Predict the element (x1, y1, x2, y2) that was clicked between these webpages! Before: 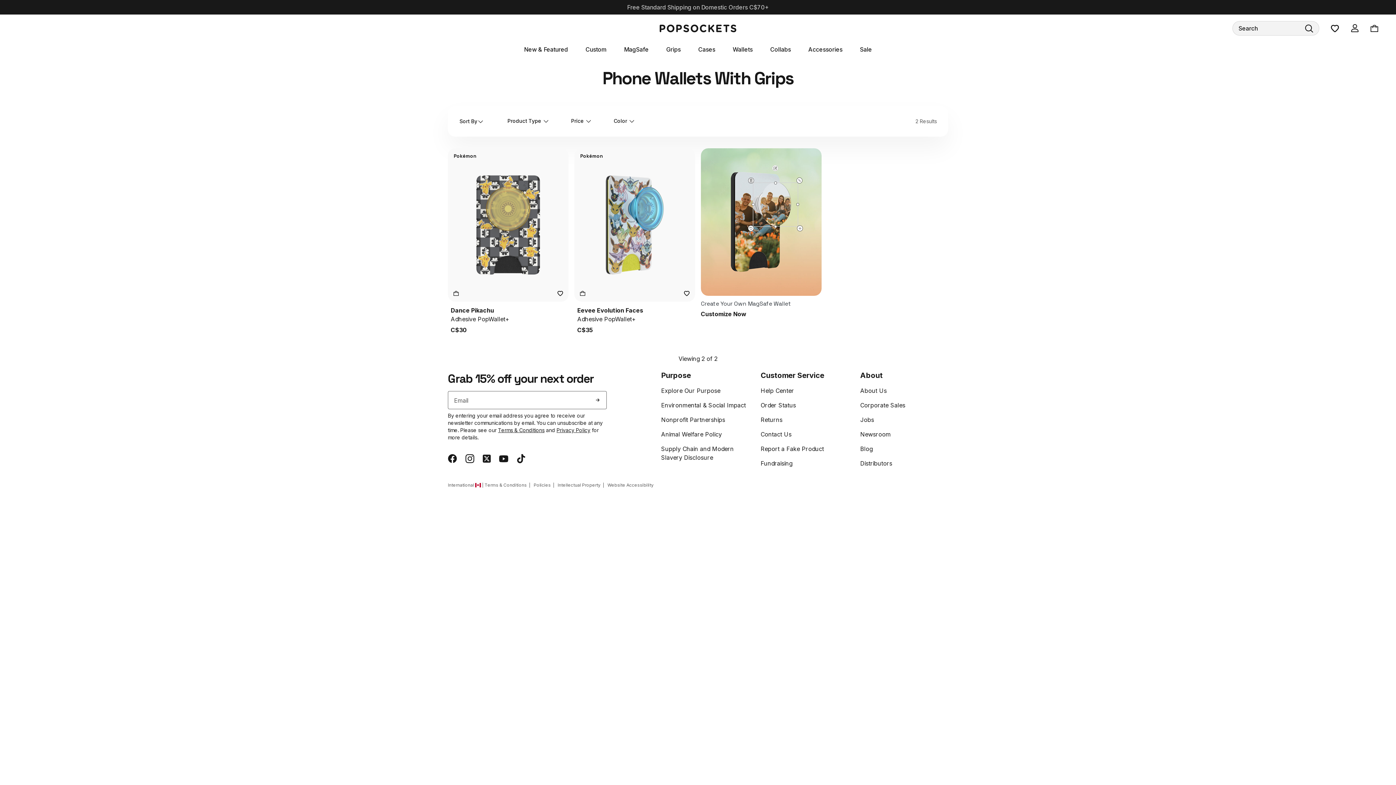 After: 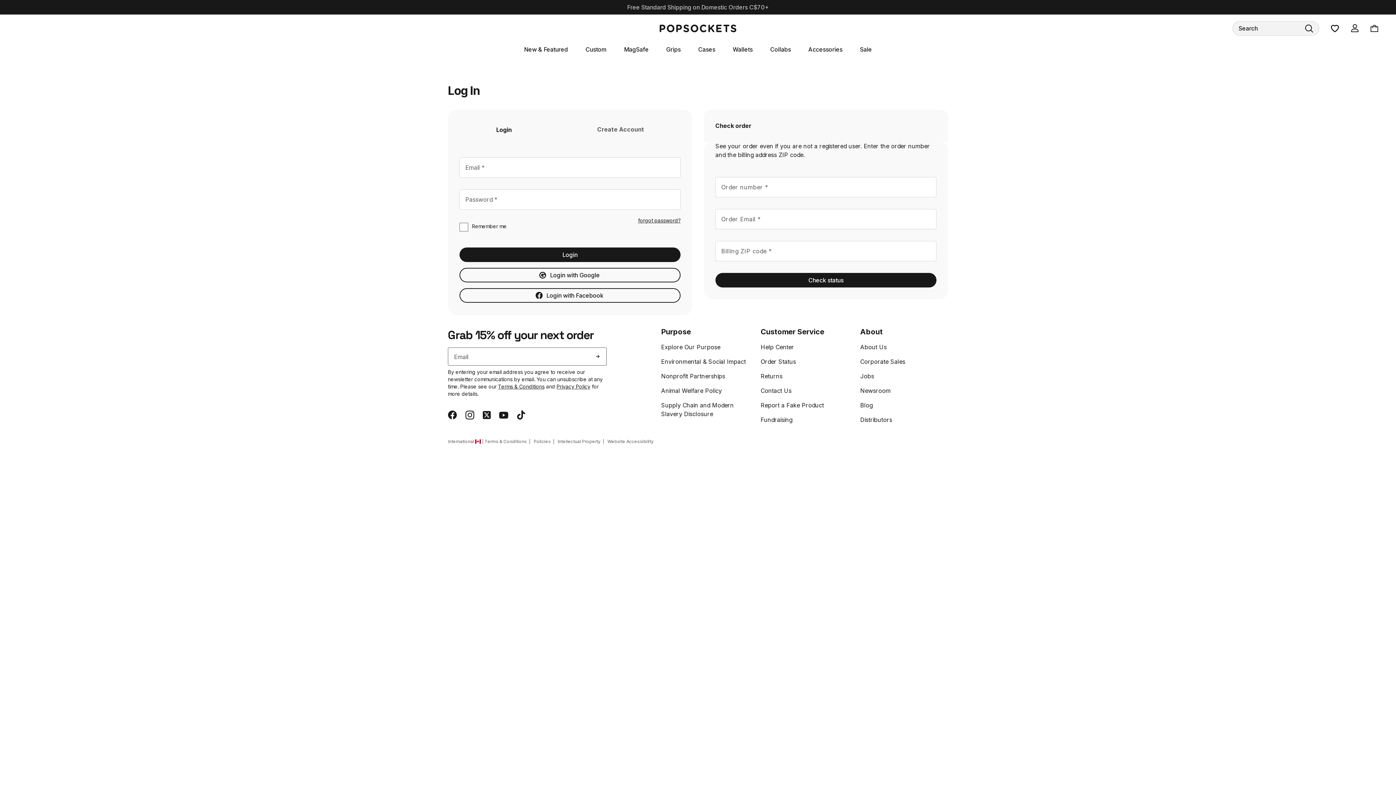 Action: label: Order Status bbox: (760, 401, 796, 409)